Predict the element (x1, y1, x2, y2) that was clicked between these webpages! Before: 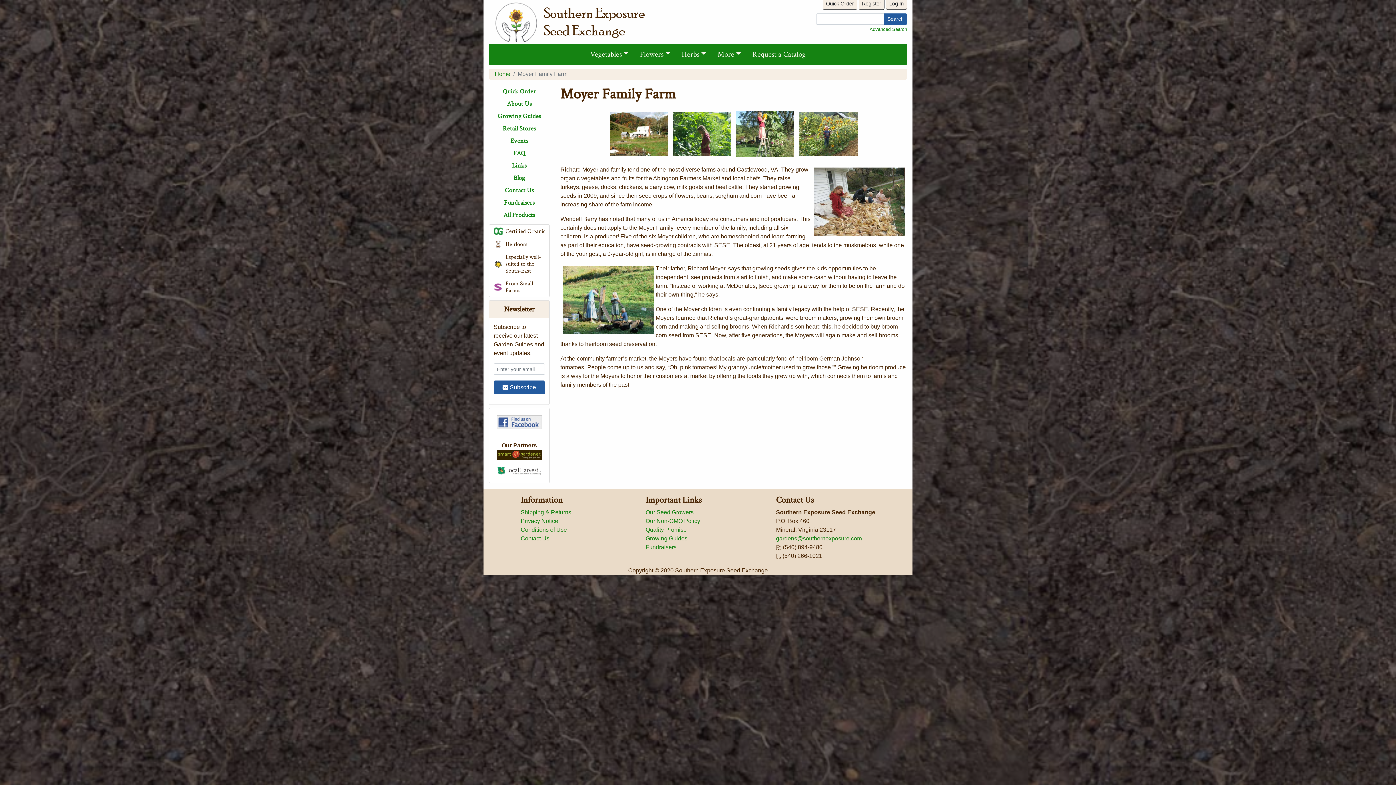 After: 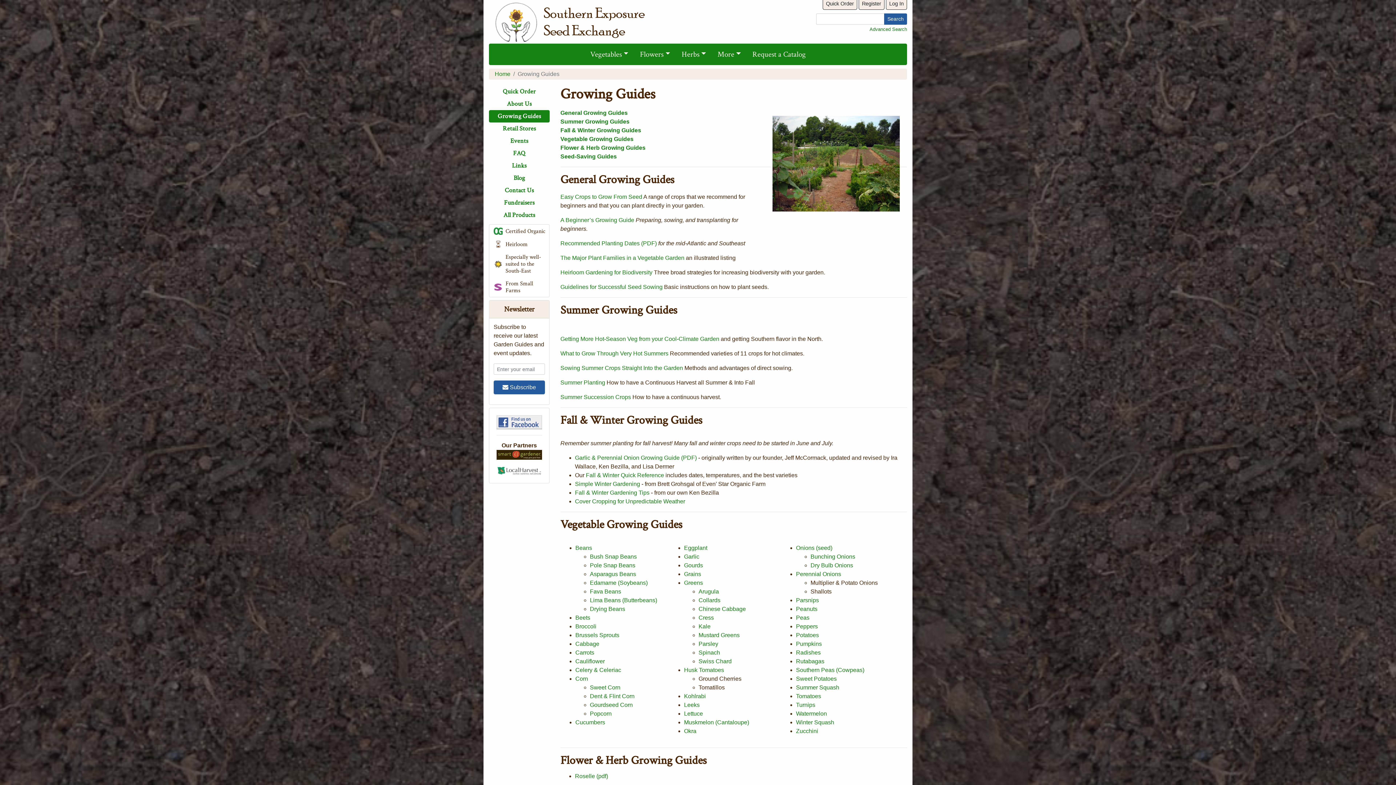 Action: bbox: (489, 110, 549, 122) label: Growing Guides